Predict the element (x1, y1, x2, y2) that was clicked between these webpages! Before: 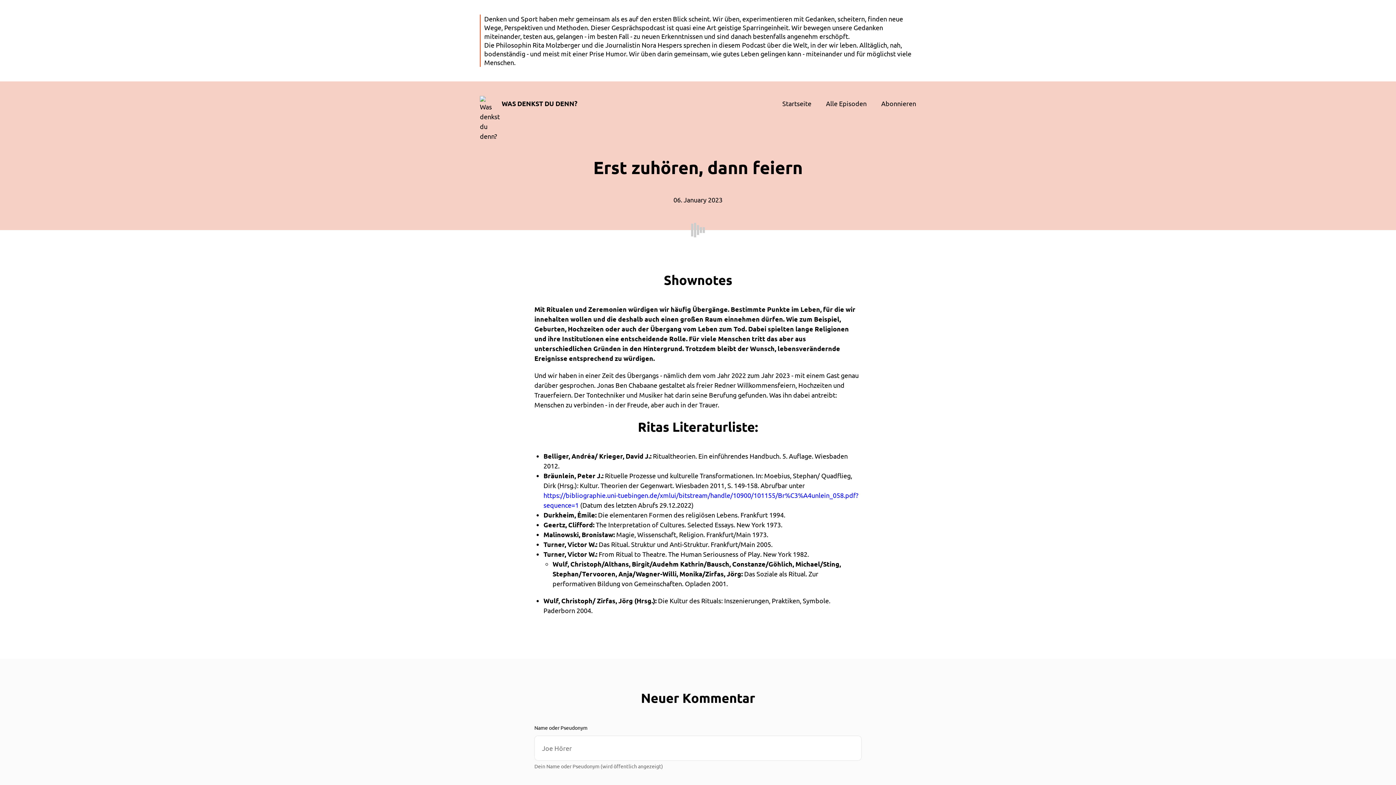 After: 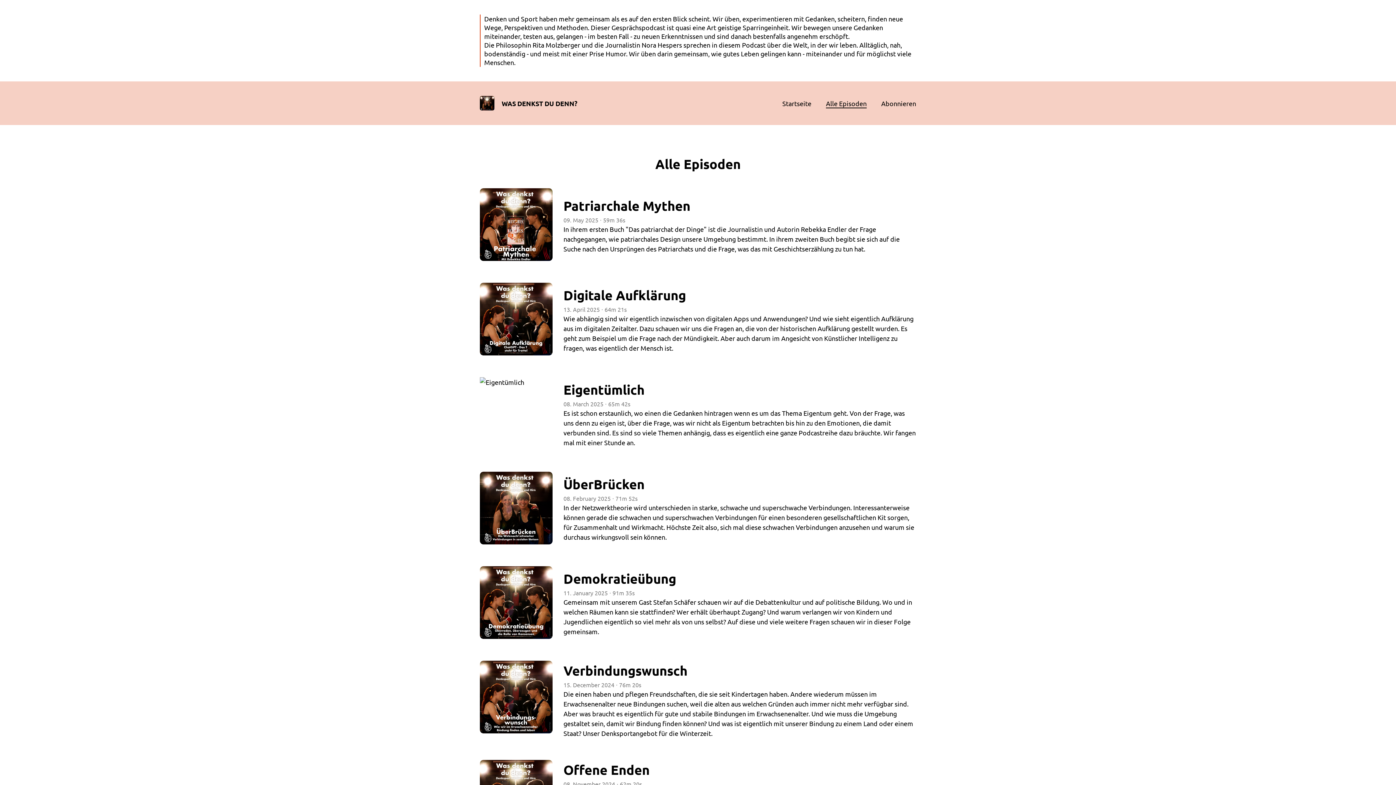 Action: label: Alle Episoden bbox: (826, 99, 866, 107)